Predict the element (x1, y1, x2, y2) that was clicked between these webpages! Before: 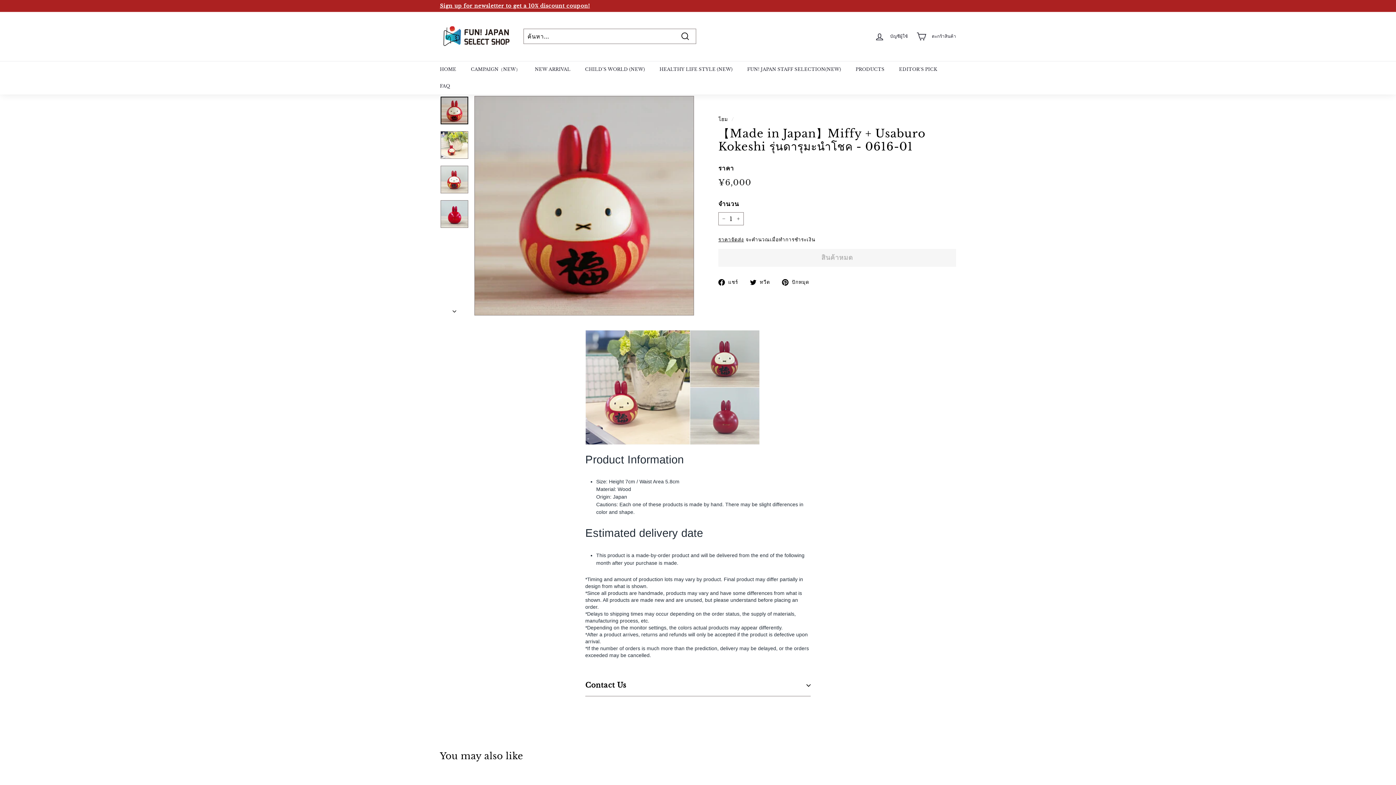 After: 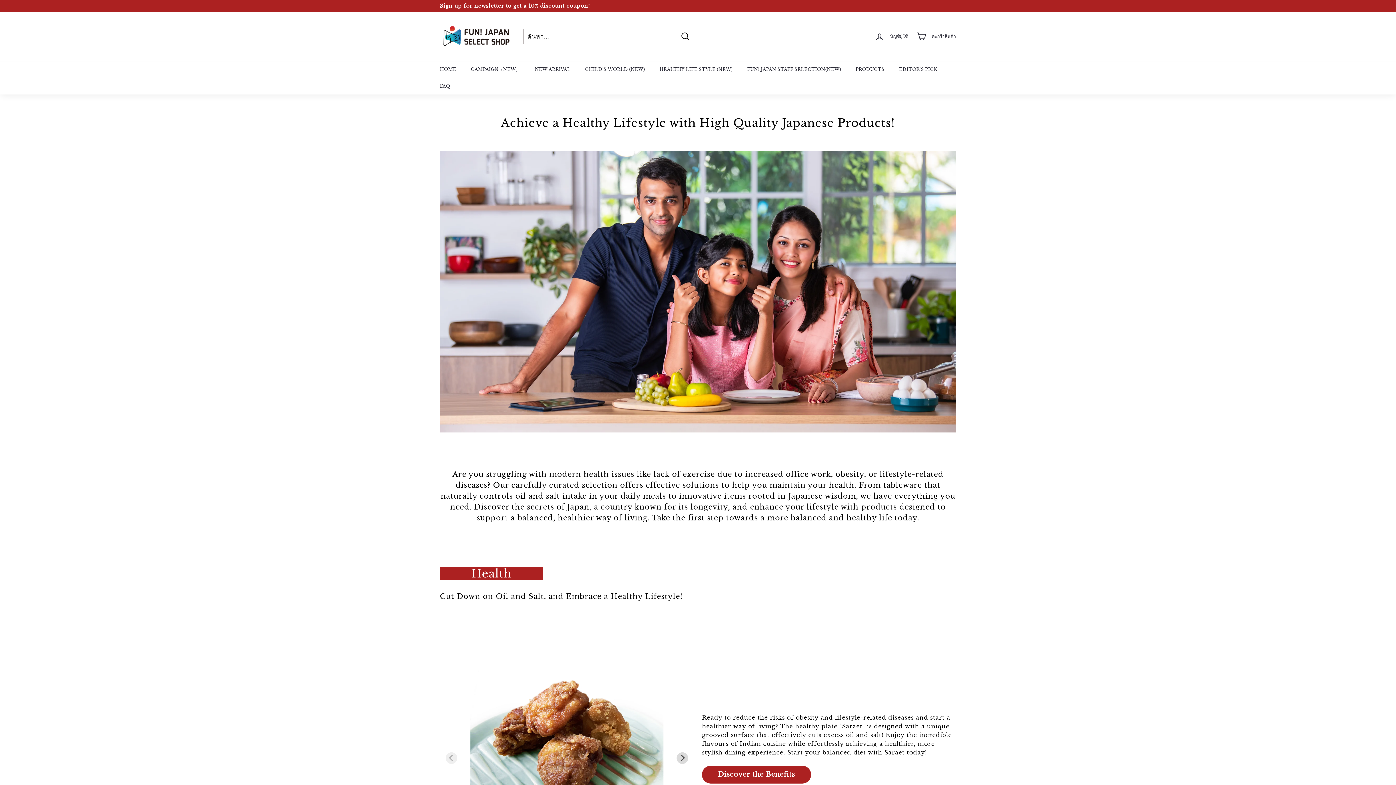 Action: bbox: (652, 60, 740, 77) label: HEALTHY LIFE STYLE (NEW)